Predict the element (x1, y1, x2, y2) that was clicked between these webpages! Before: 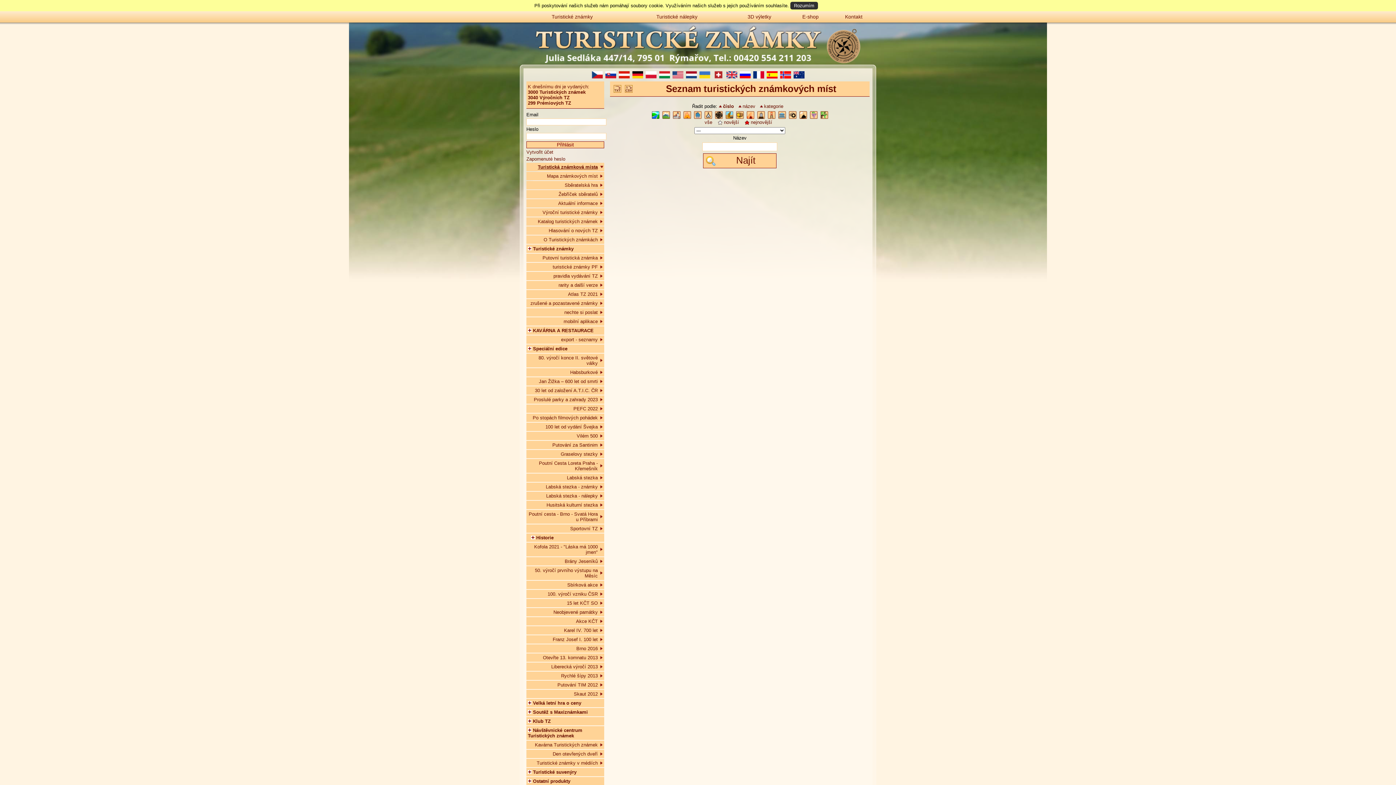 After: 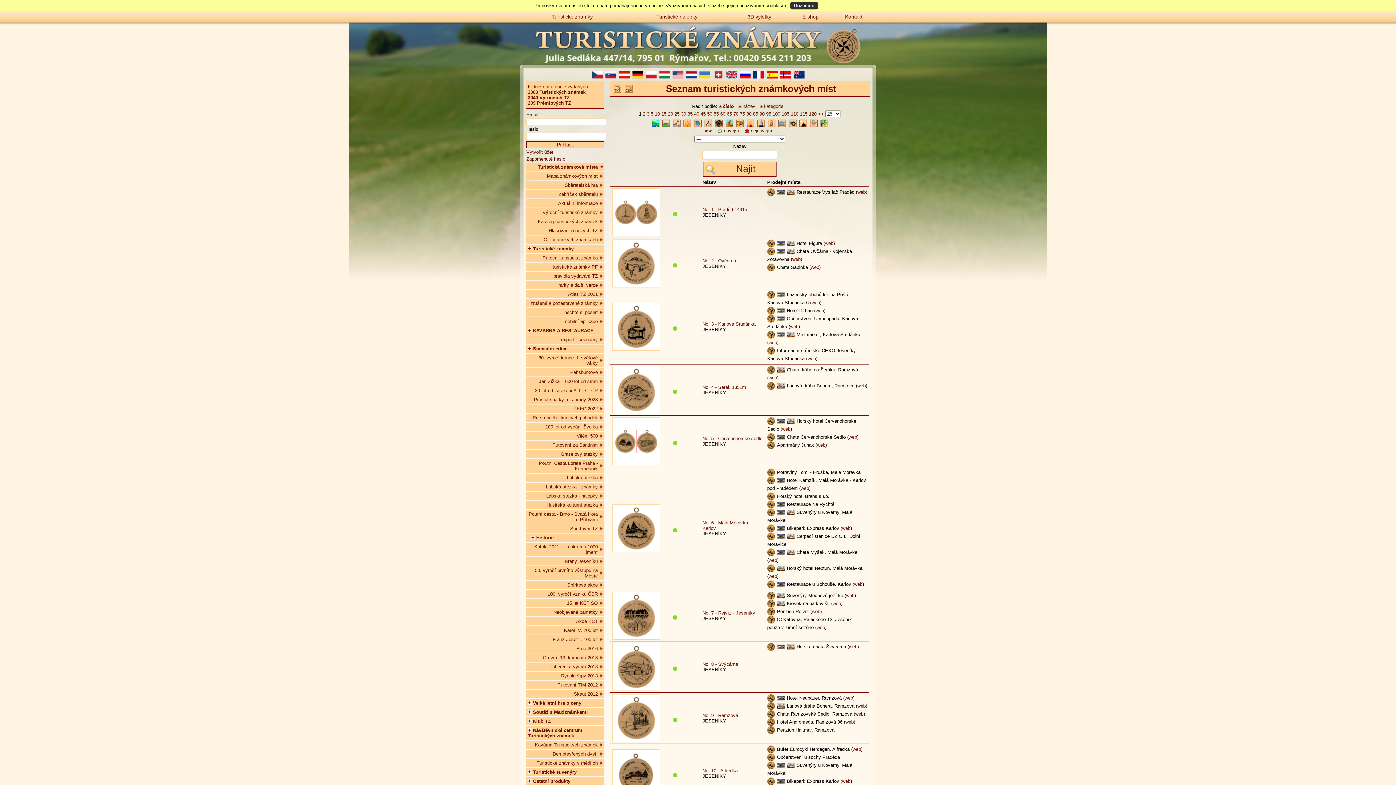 Action: bbox: (526, 151, 604, 160) label: Turistická známková místa